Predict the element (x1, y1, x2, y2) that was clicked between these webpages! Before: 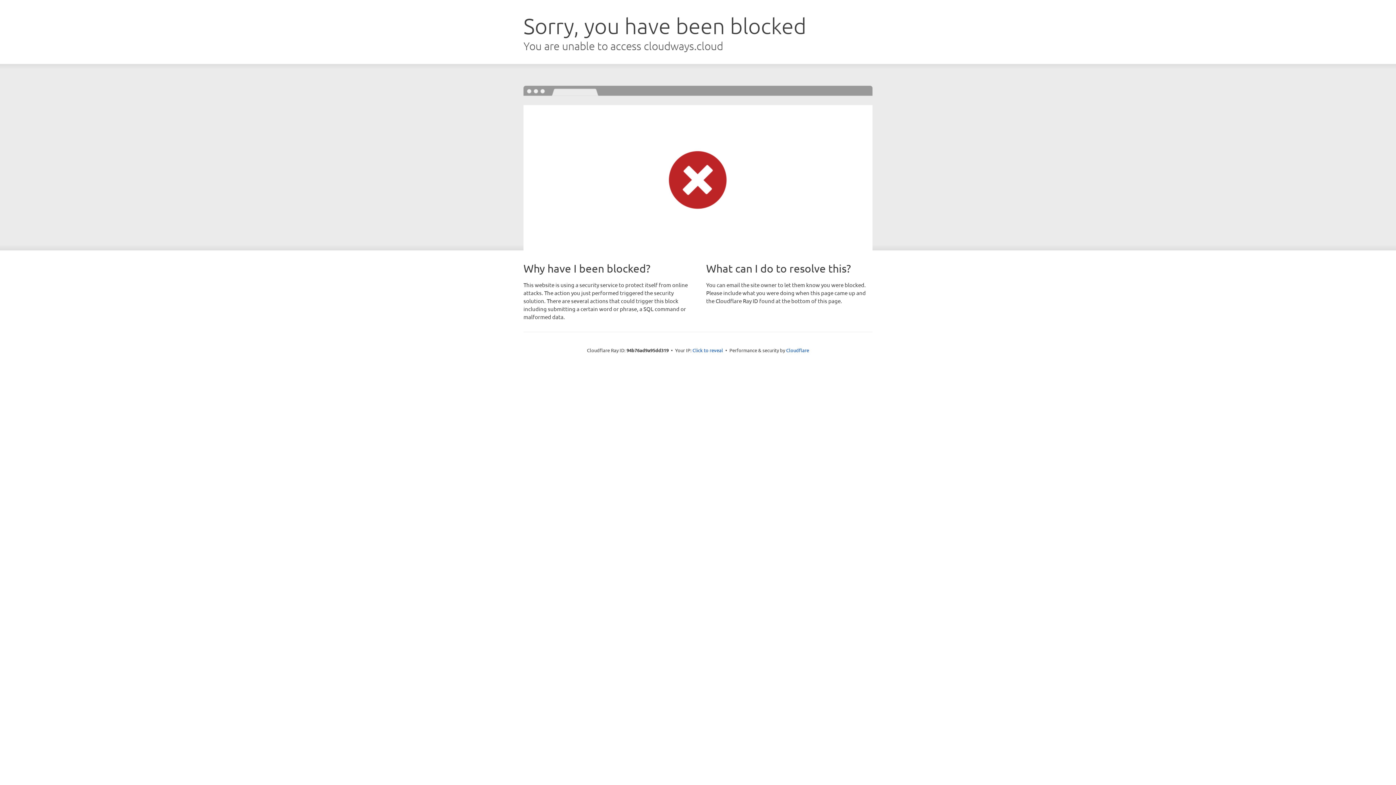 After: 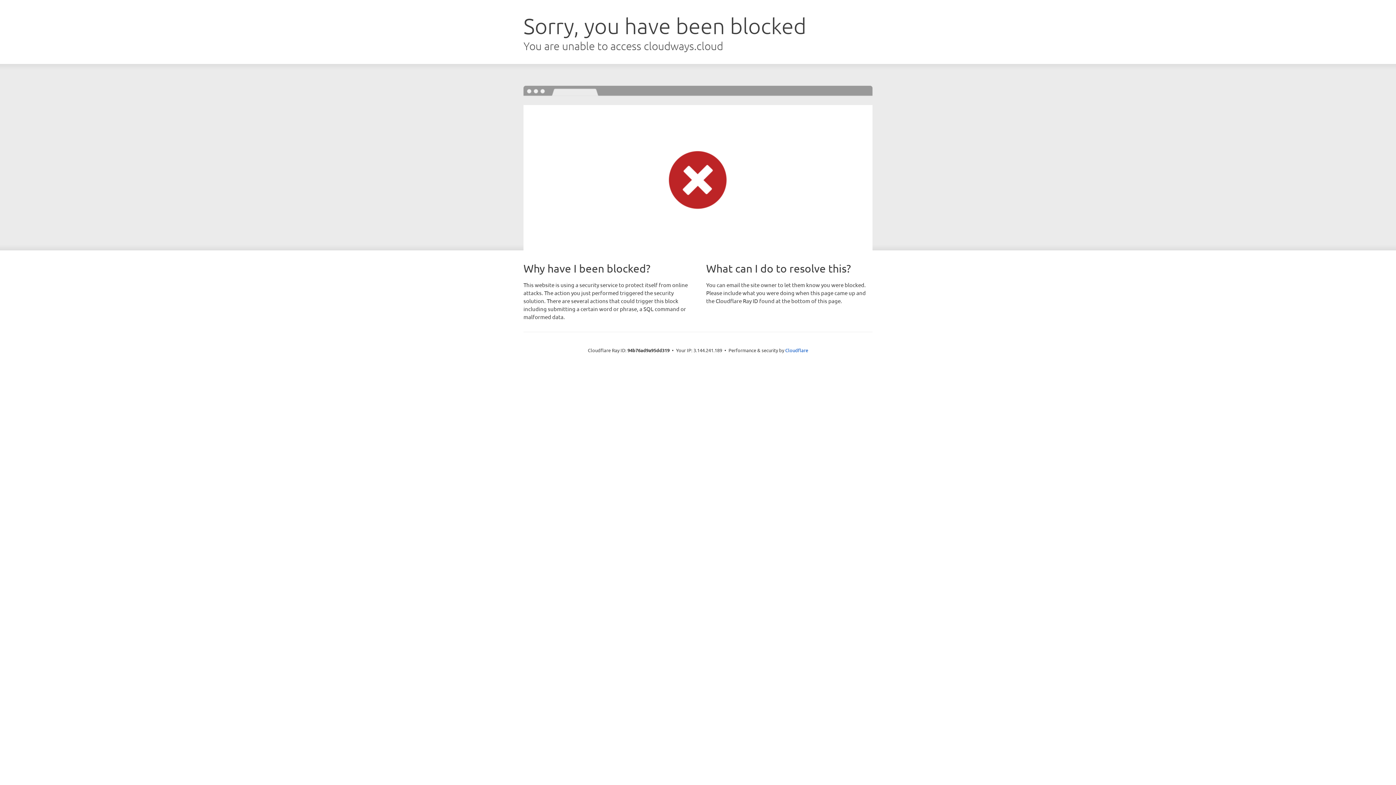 Action: bbox: (692, 346, 723, 353) label: Click to reveal